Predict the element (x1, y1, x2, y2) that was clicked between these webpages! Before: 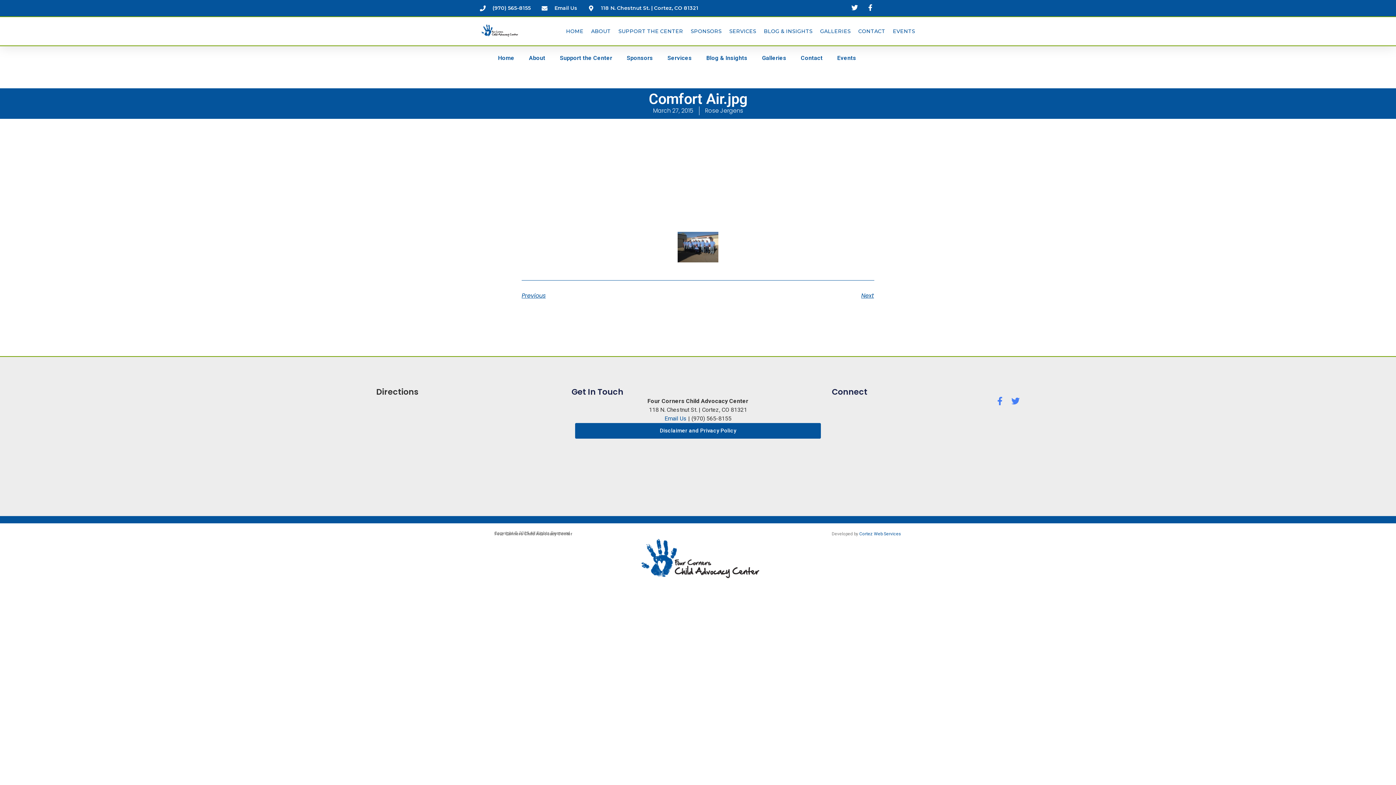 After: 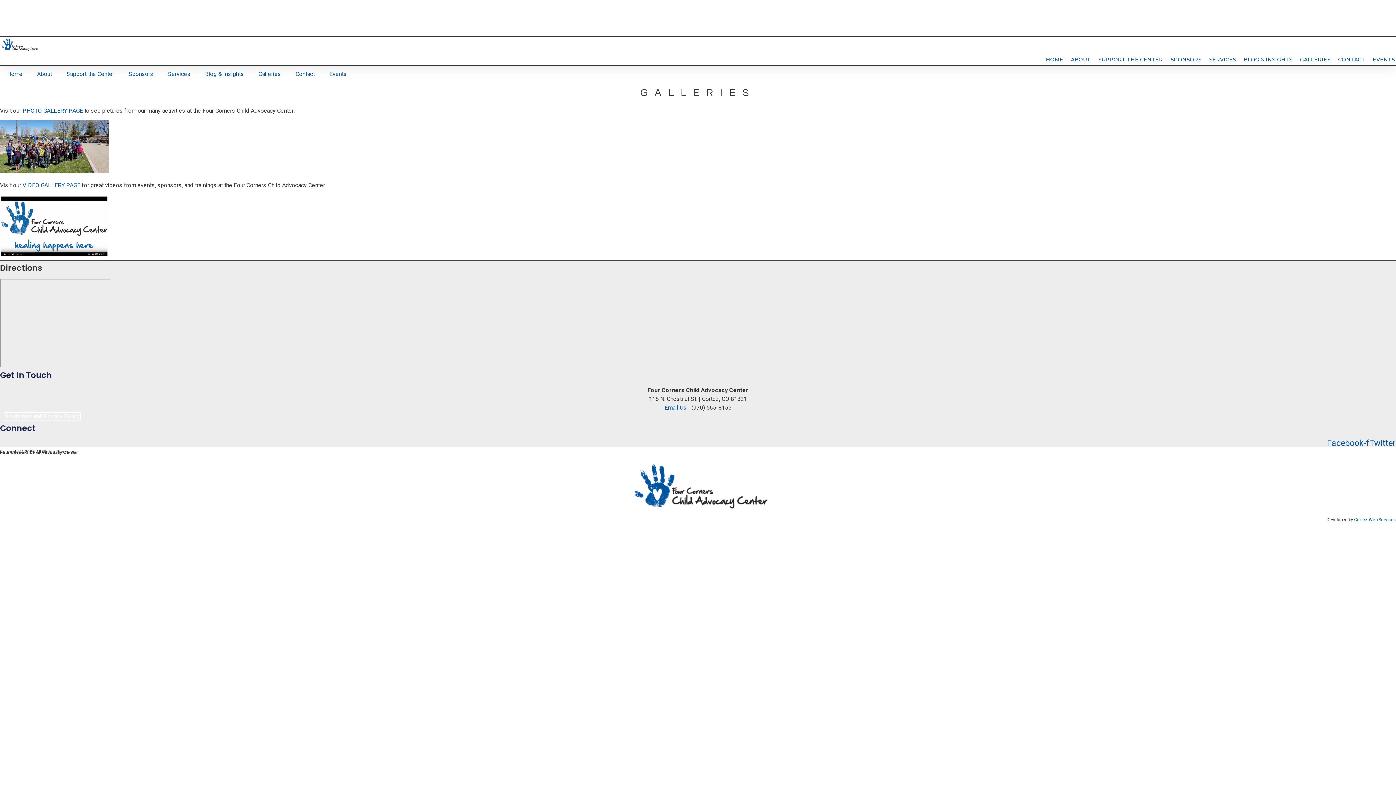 Action: label: Galleries bbox: (754, 49, 793, 66)